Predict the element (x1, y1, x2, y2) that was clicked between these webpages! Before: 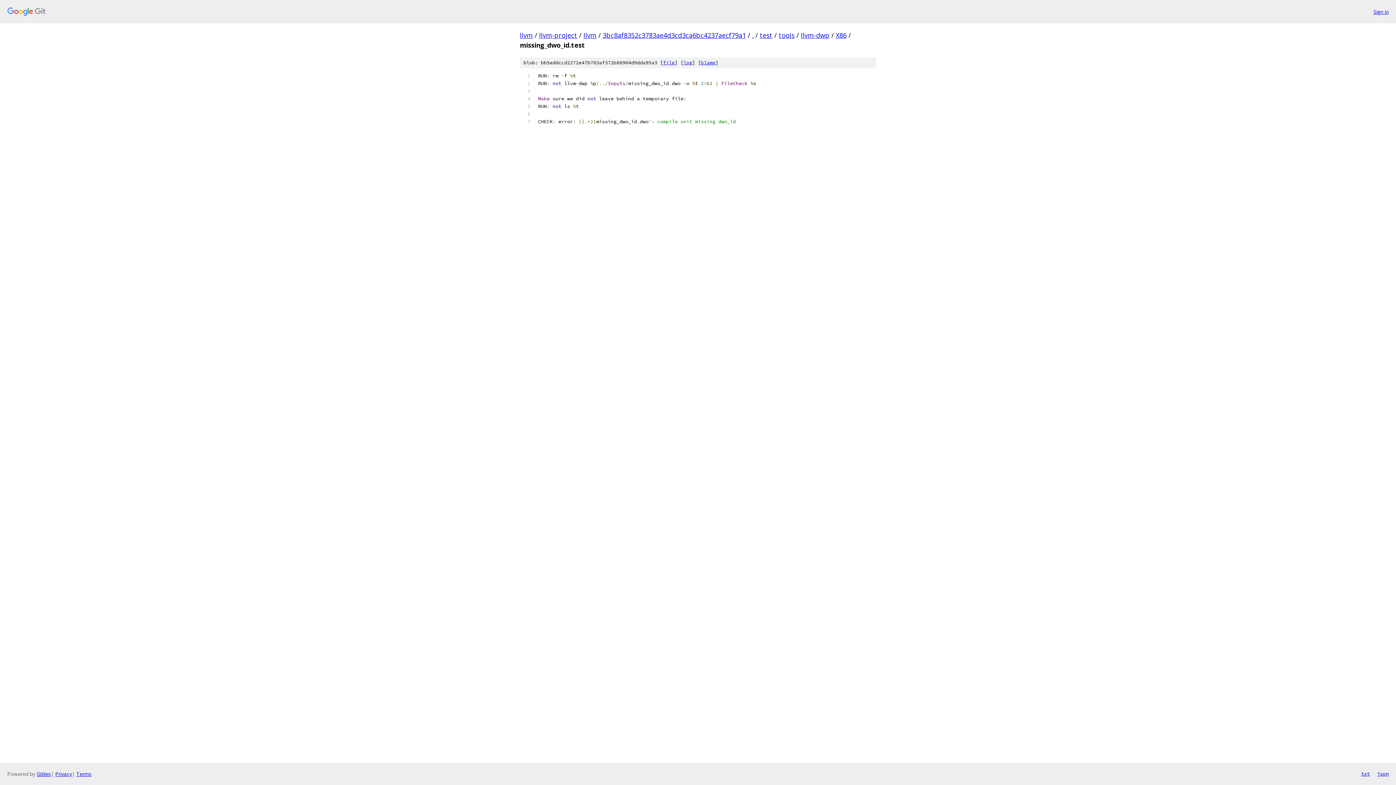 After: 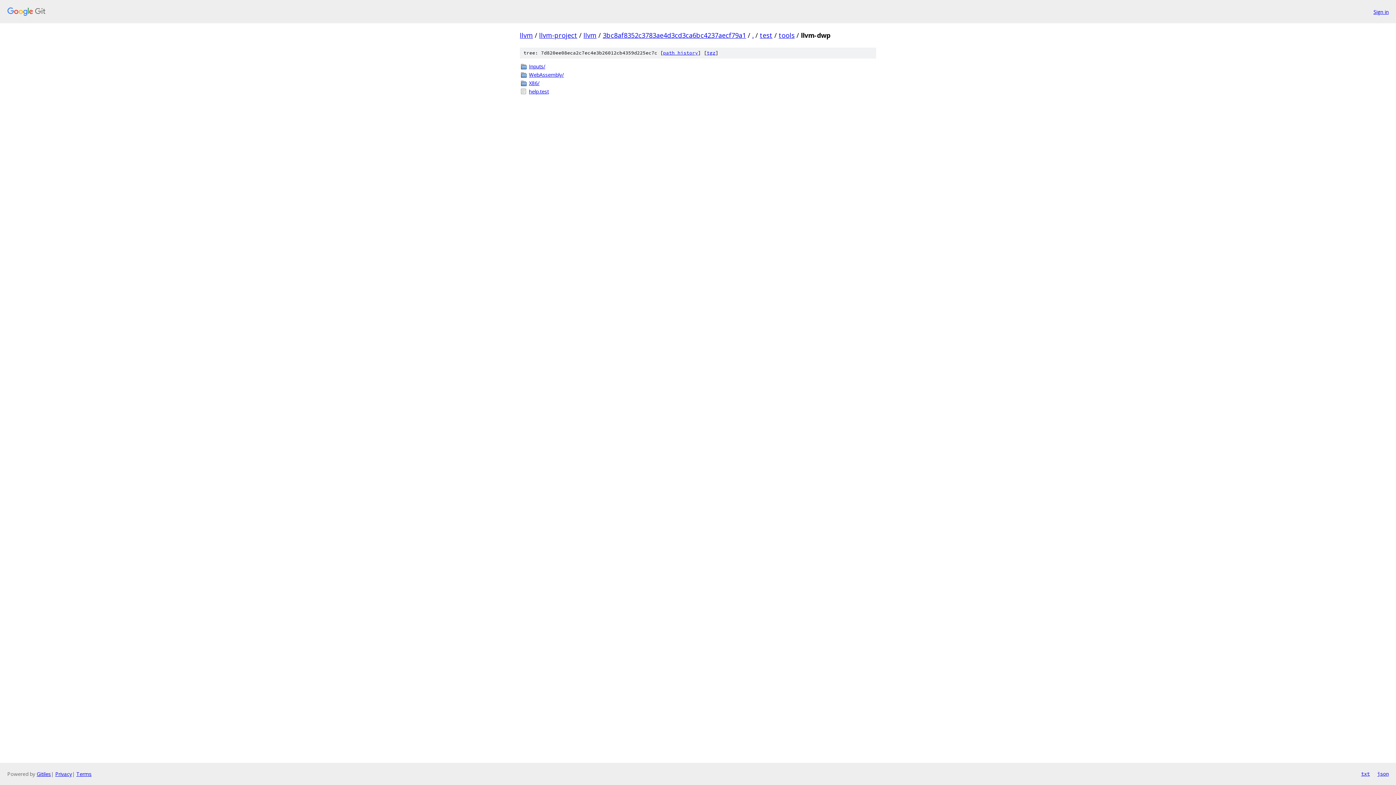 Action: label: llvm-dwp bbox: (801, 30, 829, 39)